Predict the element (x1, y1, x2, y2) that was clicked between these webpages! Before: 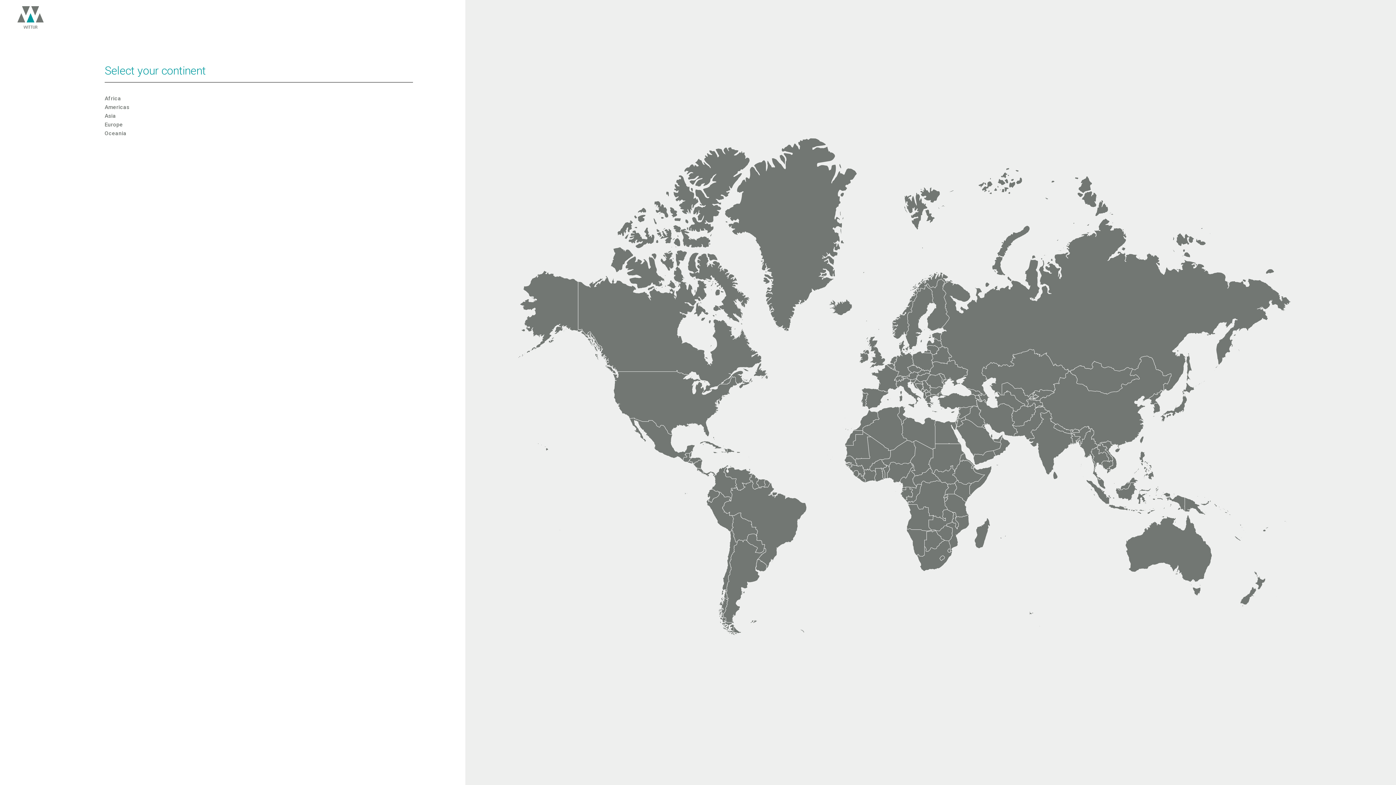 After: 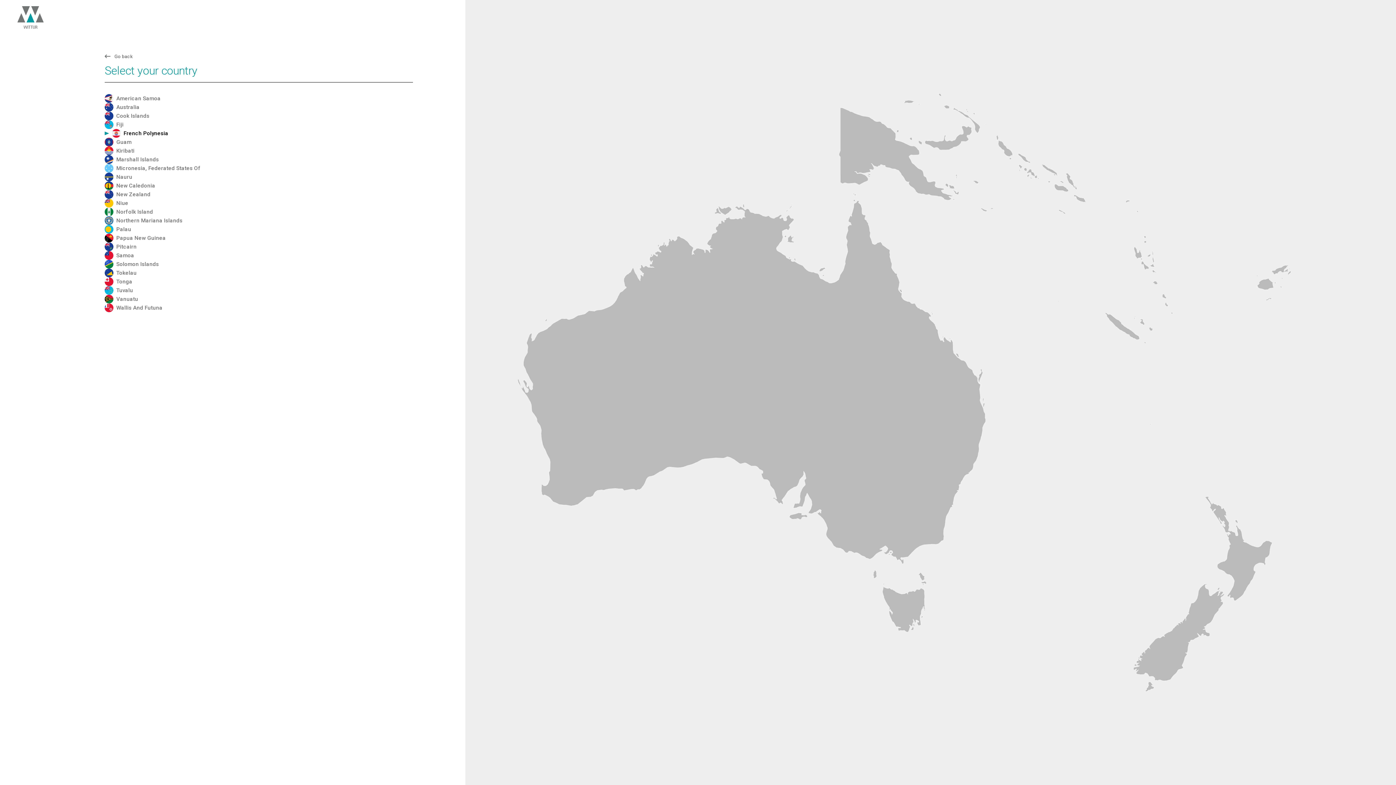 Action: label: Oceania bbox: (104, 129, 126, 137)